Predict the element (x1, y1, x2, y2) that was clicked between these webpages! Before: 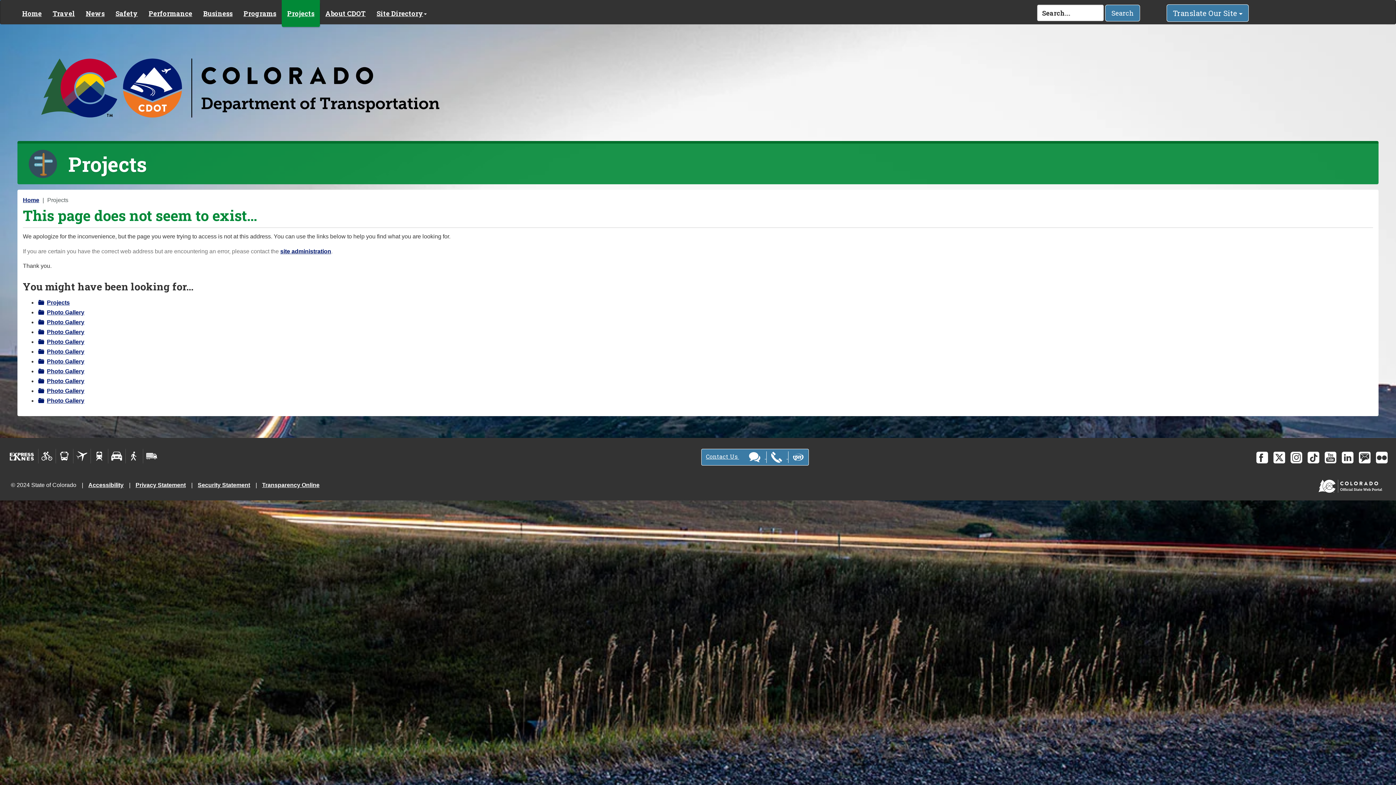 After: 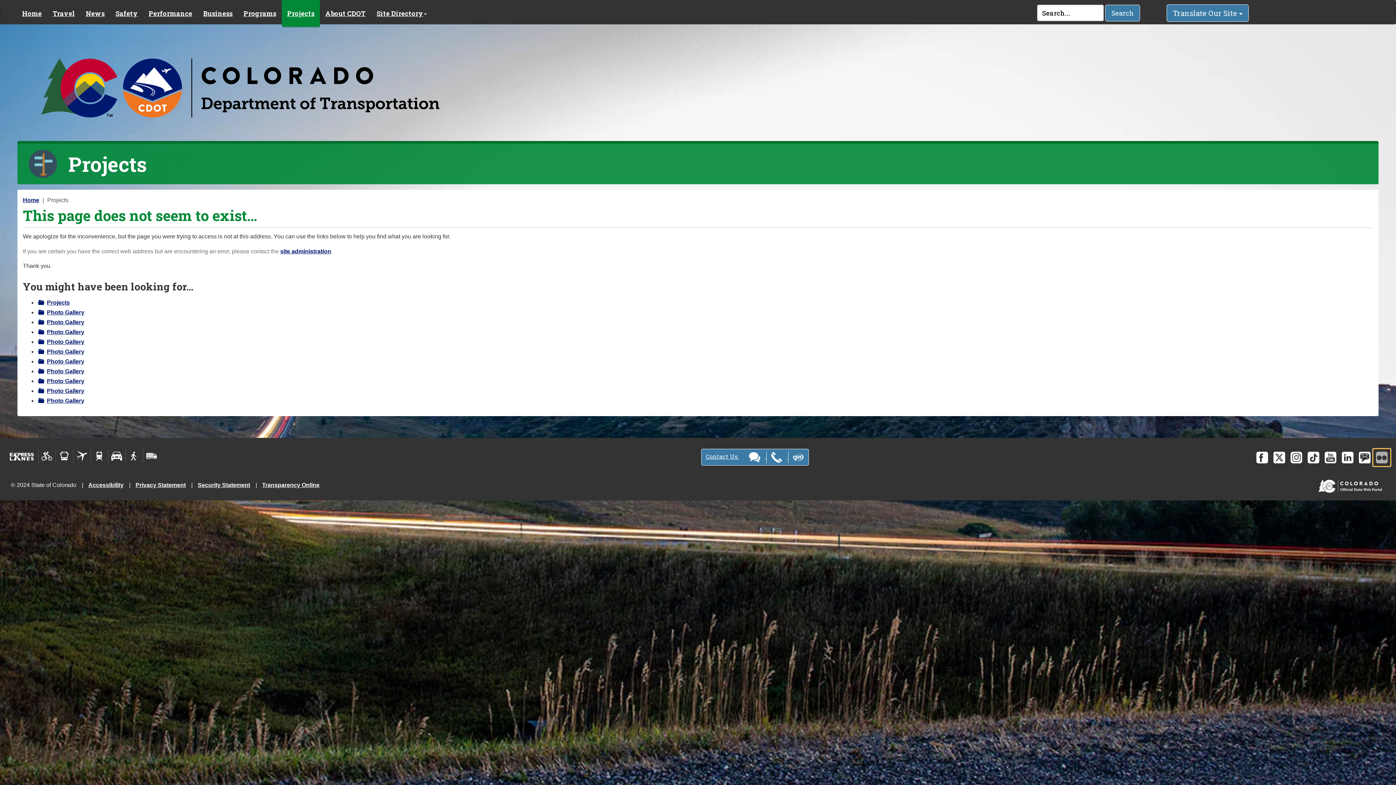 Action: bbox: (1373, 449, 1390, 466)